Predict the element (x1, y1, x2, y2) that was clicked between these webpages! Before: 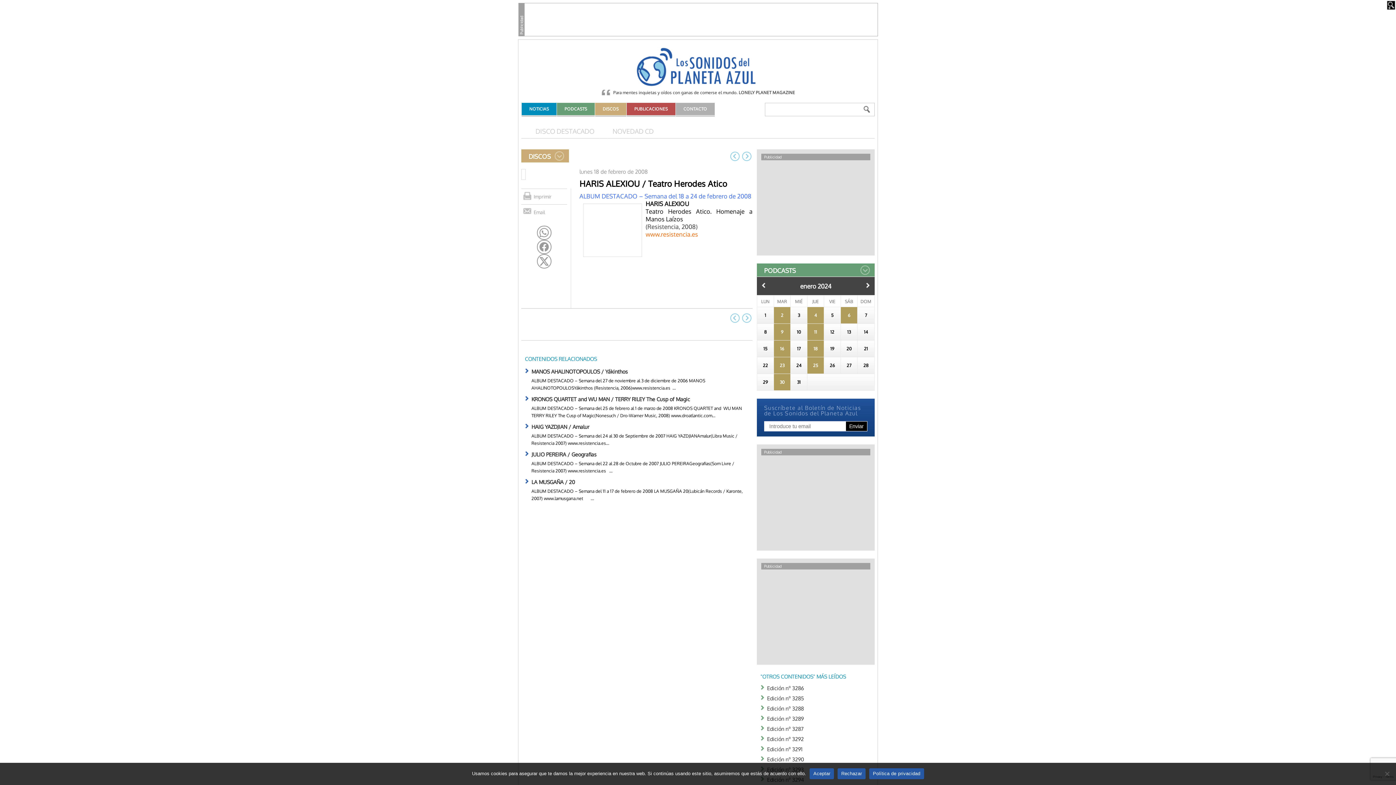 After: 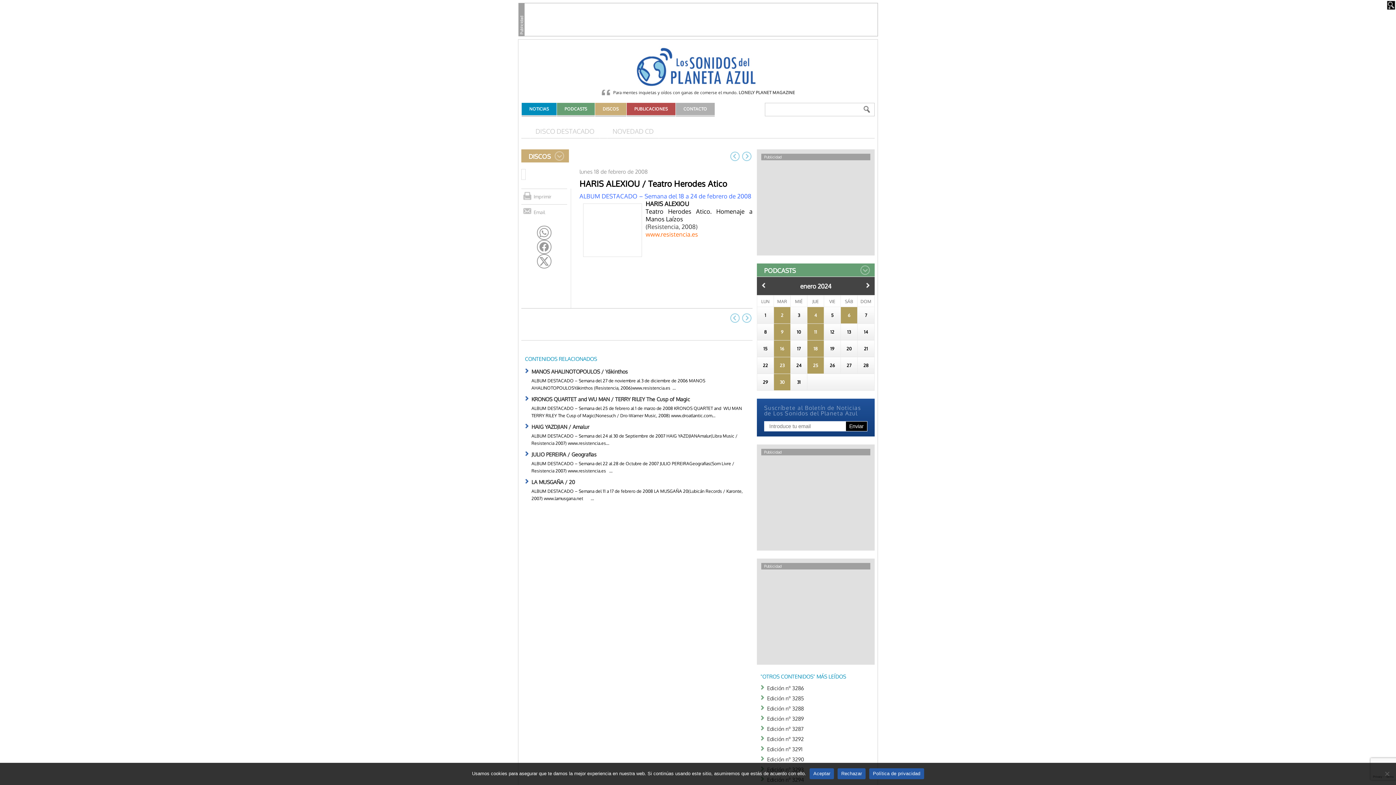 Action: label: Política de privacidad bbox: (869, 768, 924, 779)